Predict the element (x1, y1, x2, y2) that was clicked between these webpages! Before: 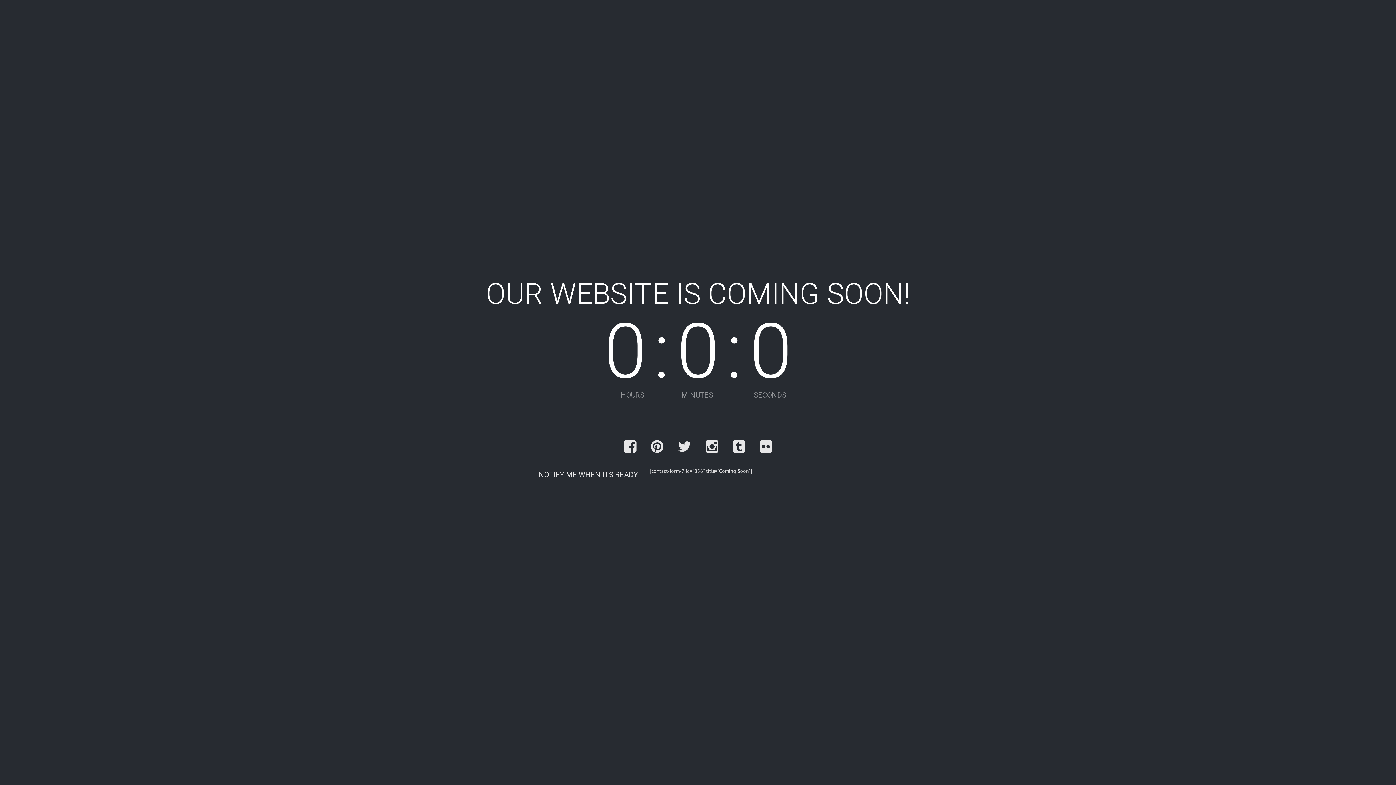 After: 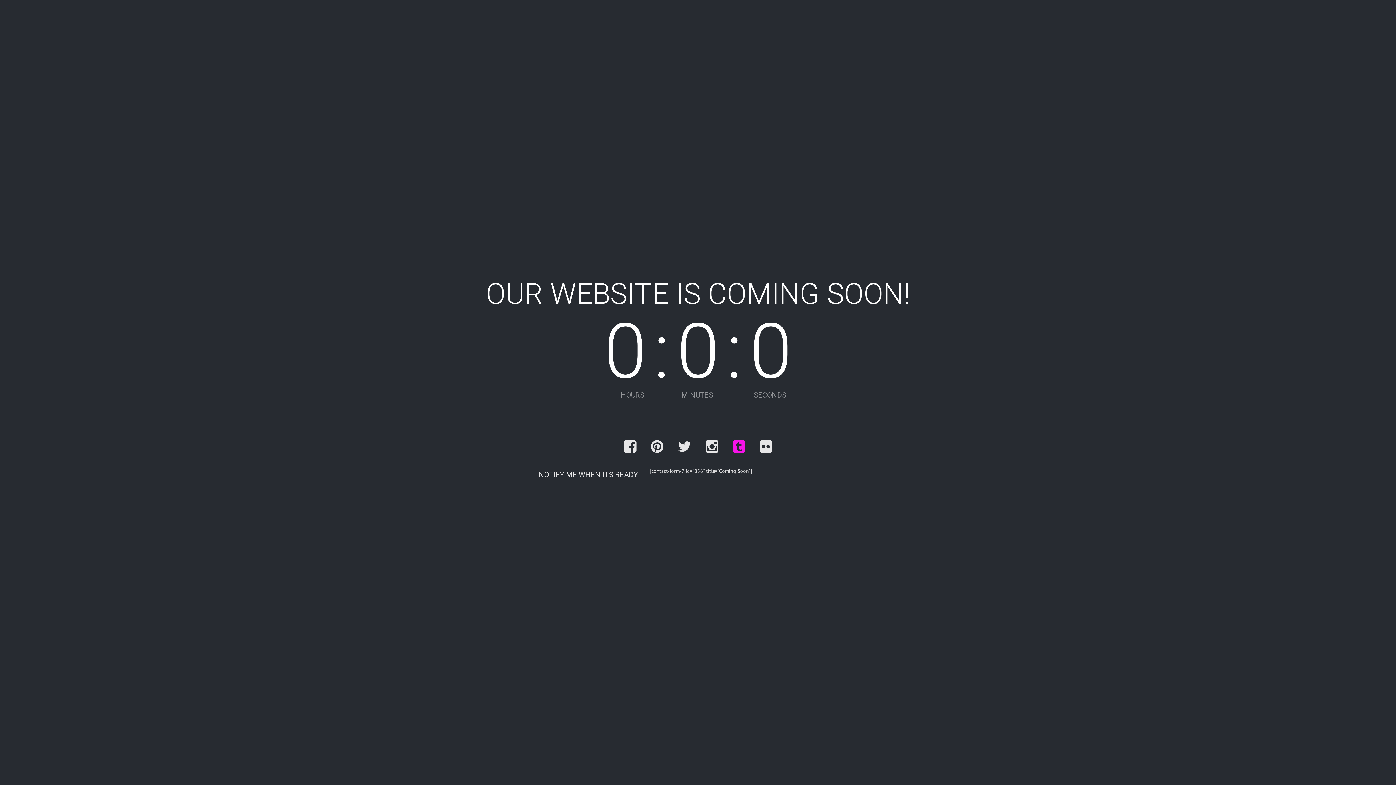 Action: bbox: (732, 438, 745, 454)